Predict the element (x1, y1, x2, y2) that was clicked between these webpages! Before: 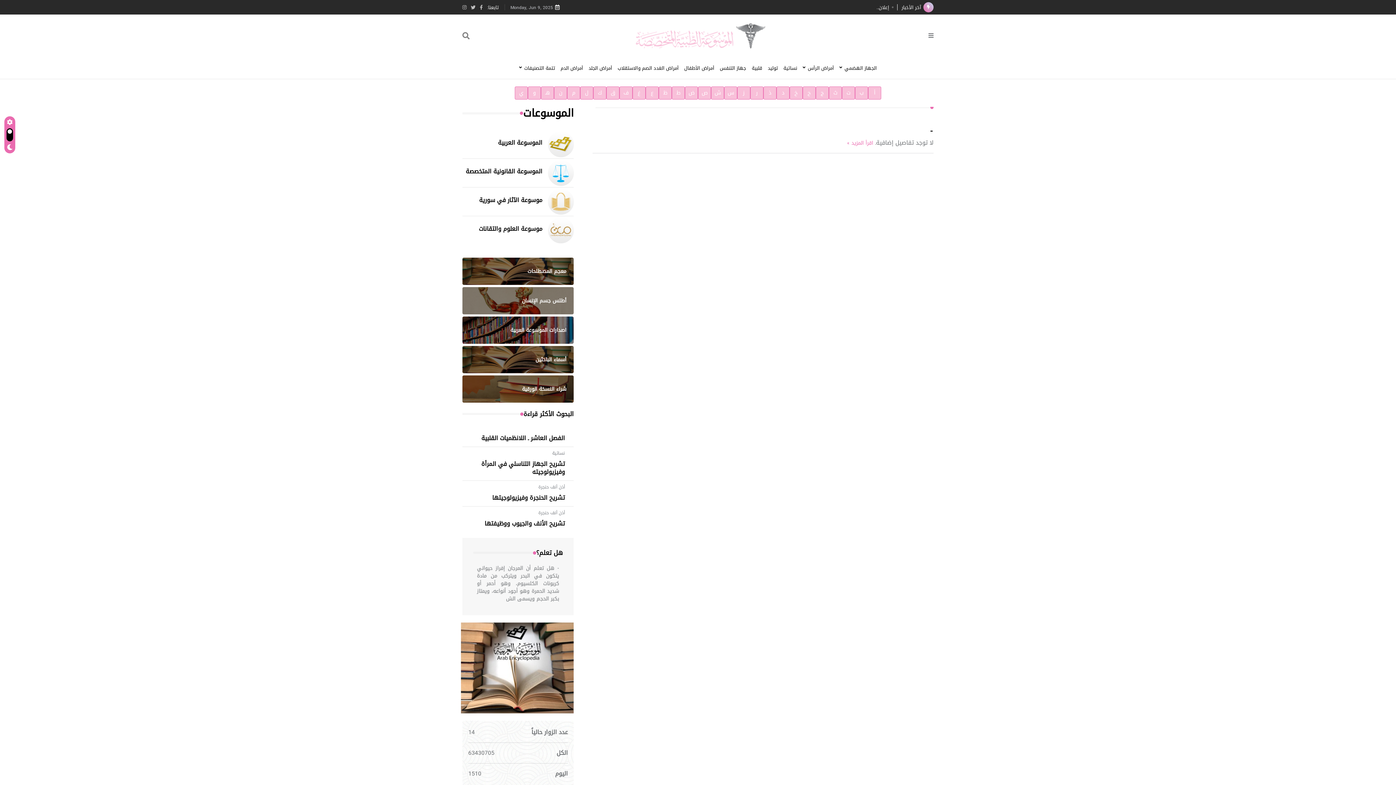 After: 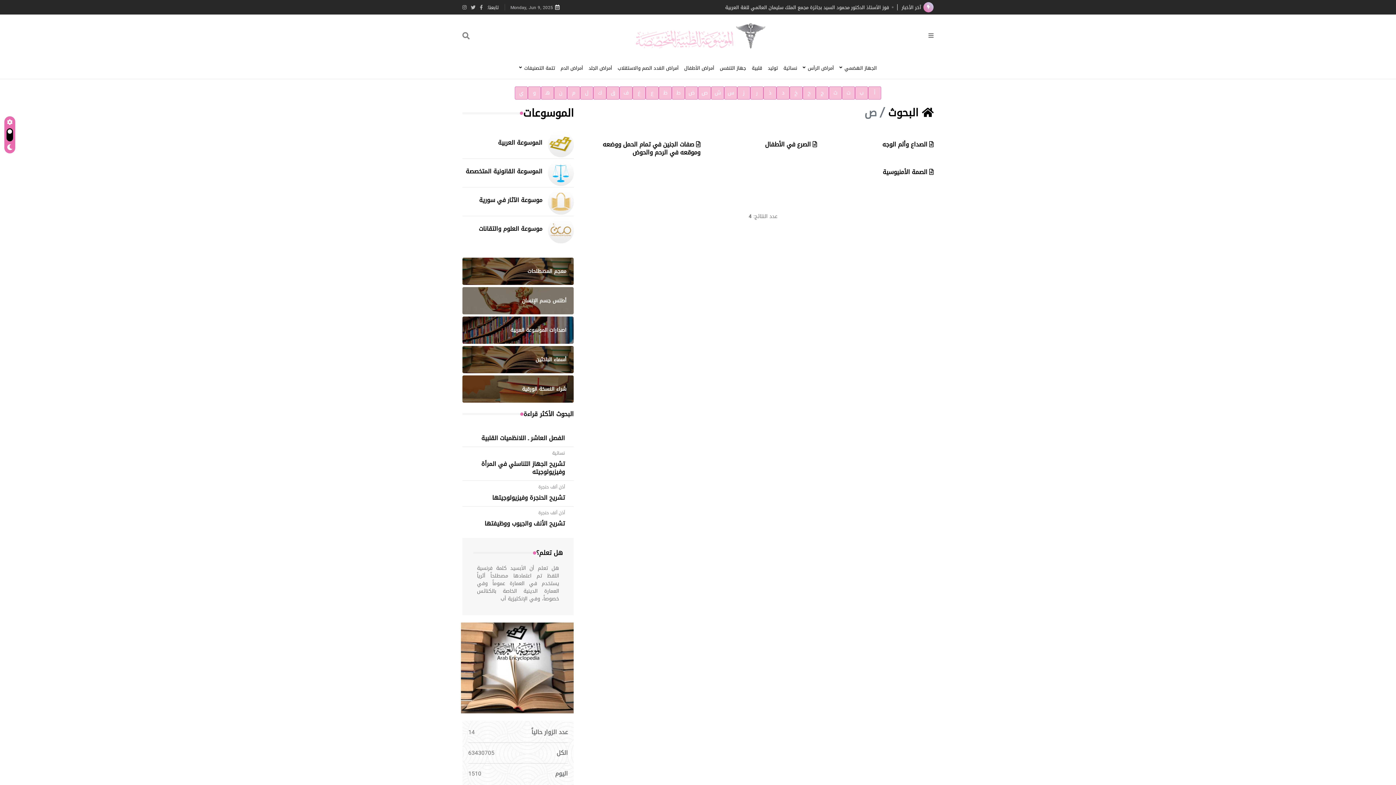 Action: label: ص bbox: (698, 86, 711, 99)